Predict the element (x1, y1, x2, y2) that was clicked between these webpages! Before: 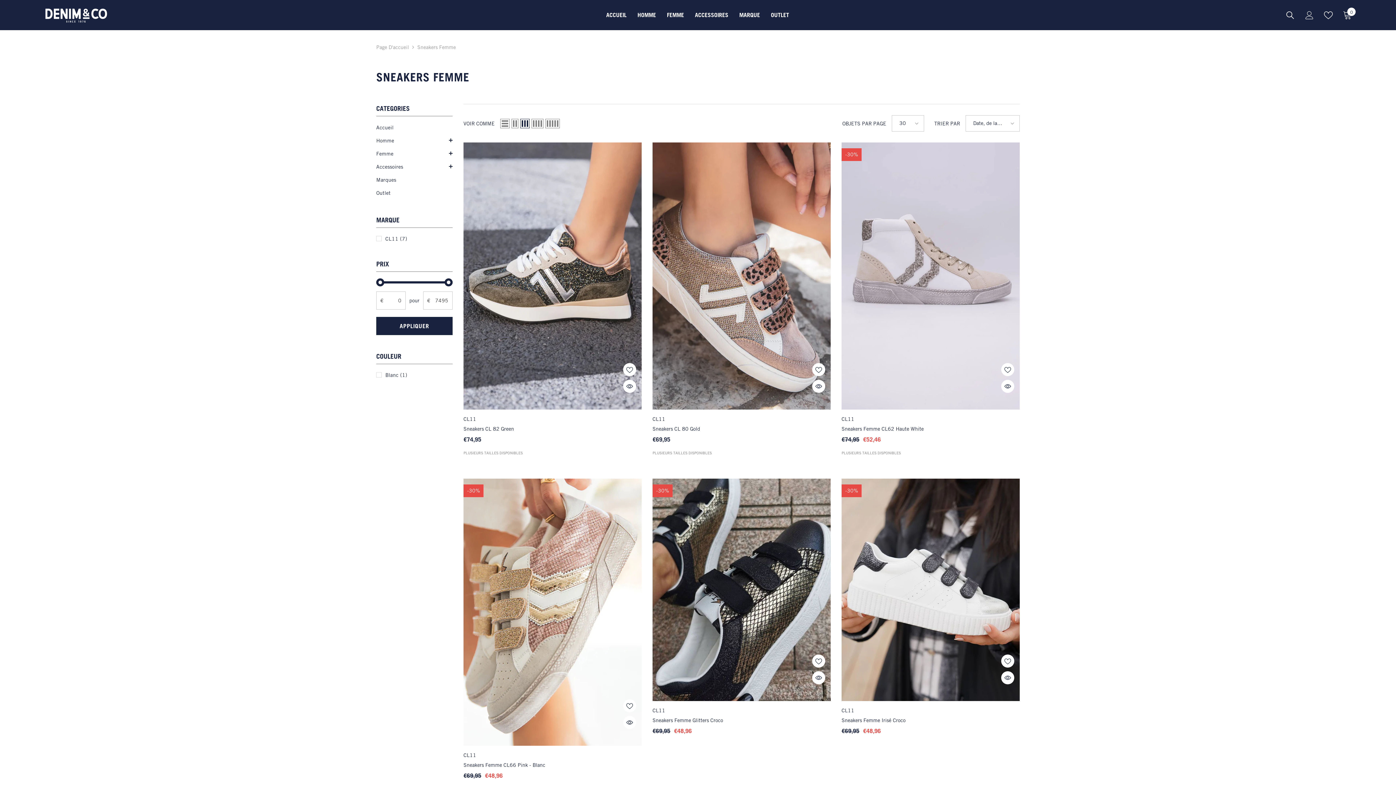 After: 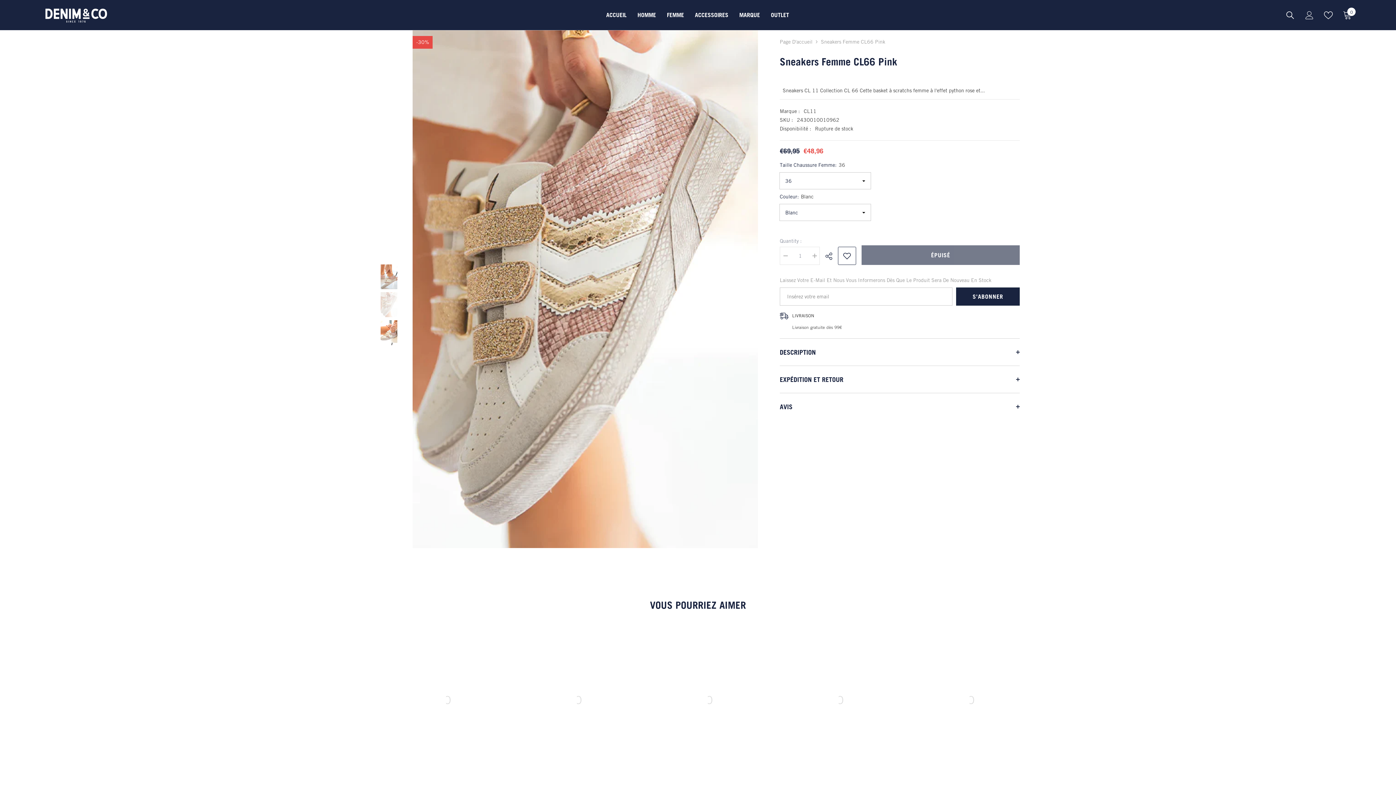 Action: bbox: (463, 761, 641, 769) label: Sneakers Femme CL66 Pink - Blanc